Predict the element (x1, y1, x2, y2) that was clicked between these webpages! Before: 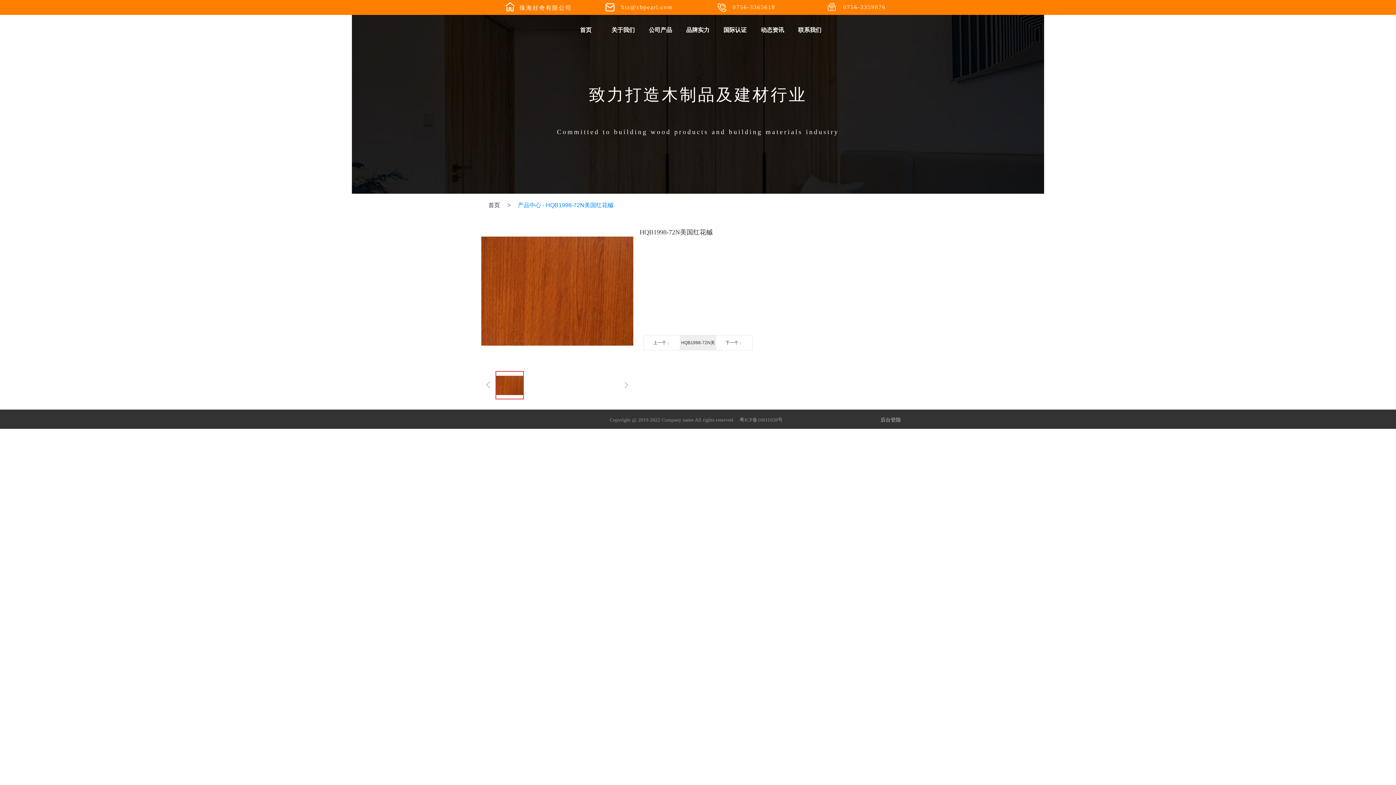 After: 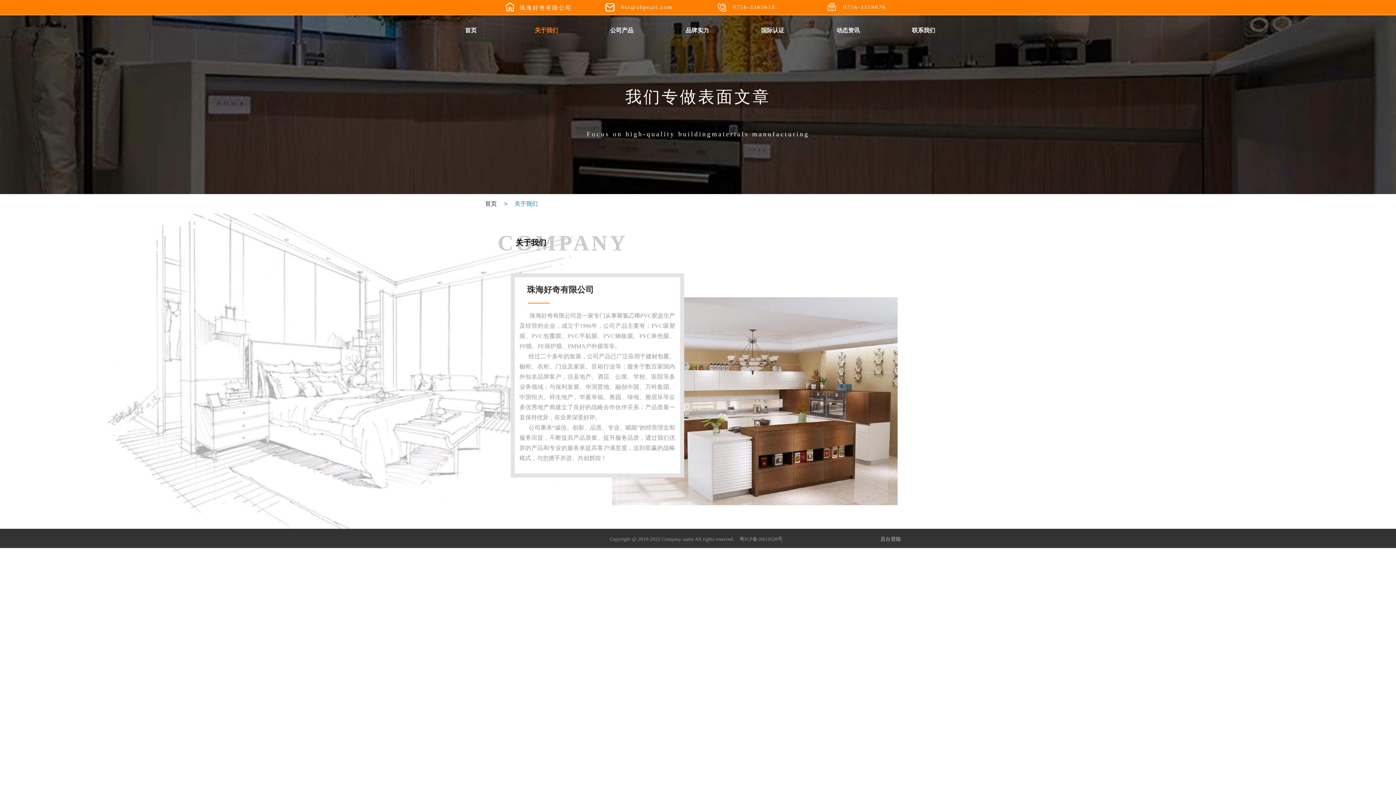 Action: label: 关于我们 bbox: (604, 22, 641, 38)